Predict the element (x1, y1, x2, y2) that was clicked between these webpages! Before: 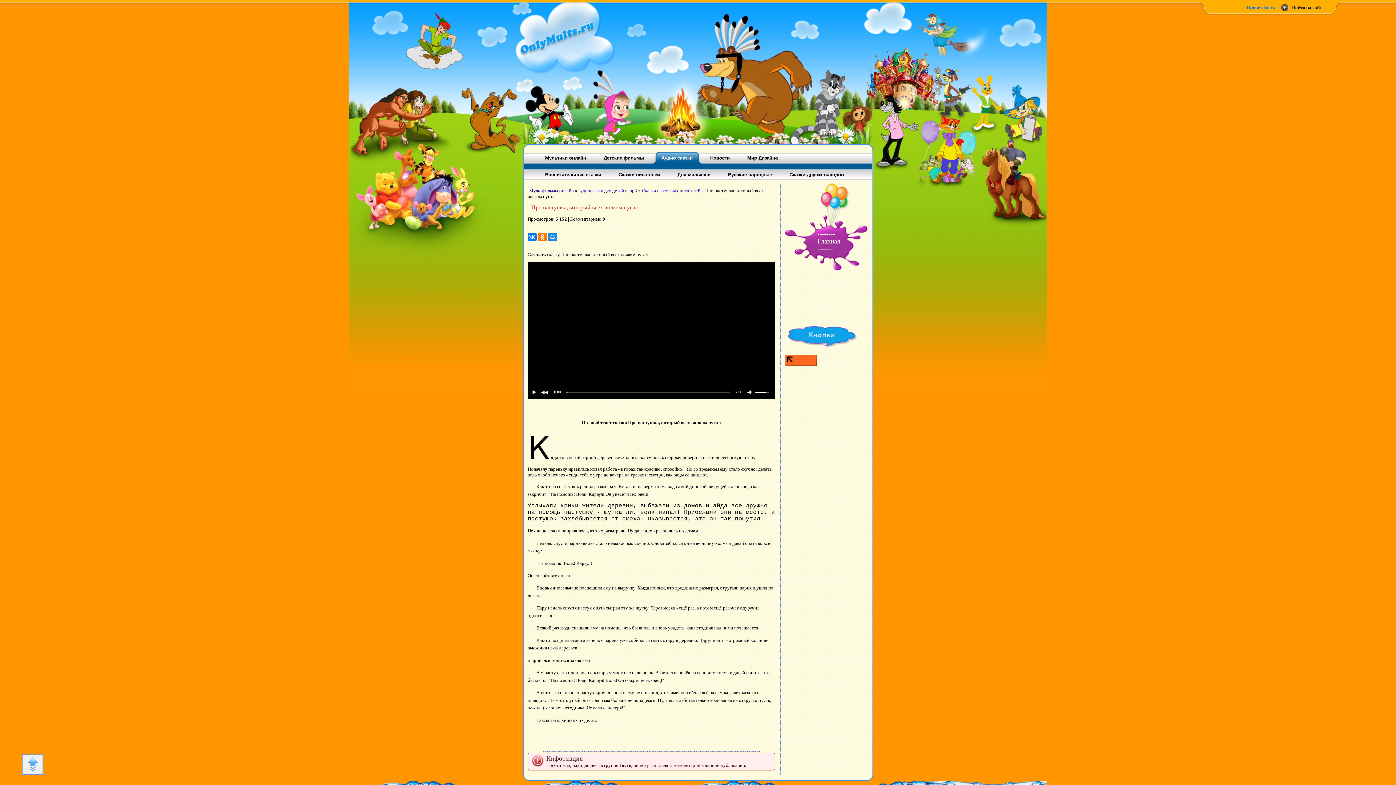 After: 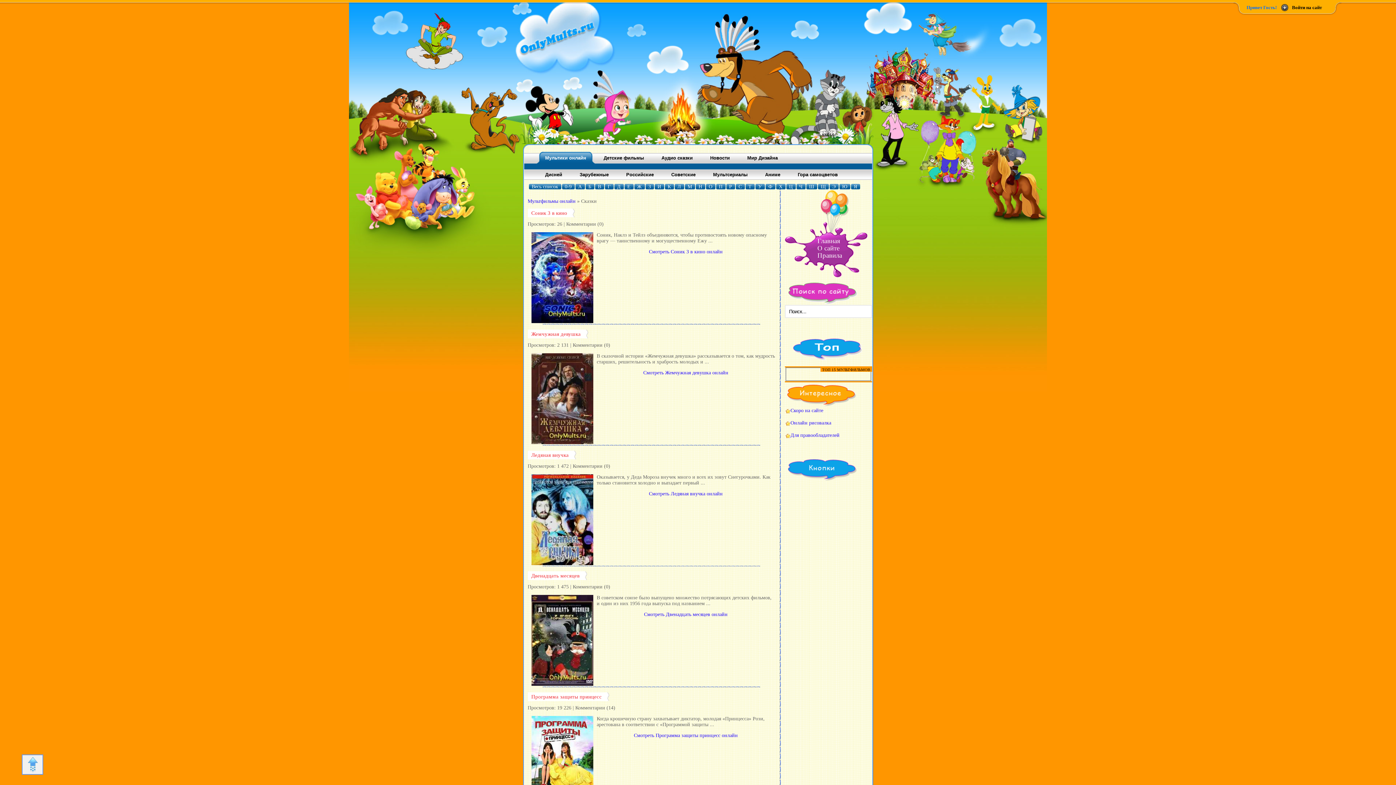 Action: label: Детские фильмы bbox: (595, 149, 652, 166)